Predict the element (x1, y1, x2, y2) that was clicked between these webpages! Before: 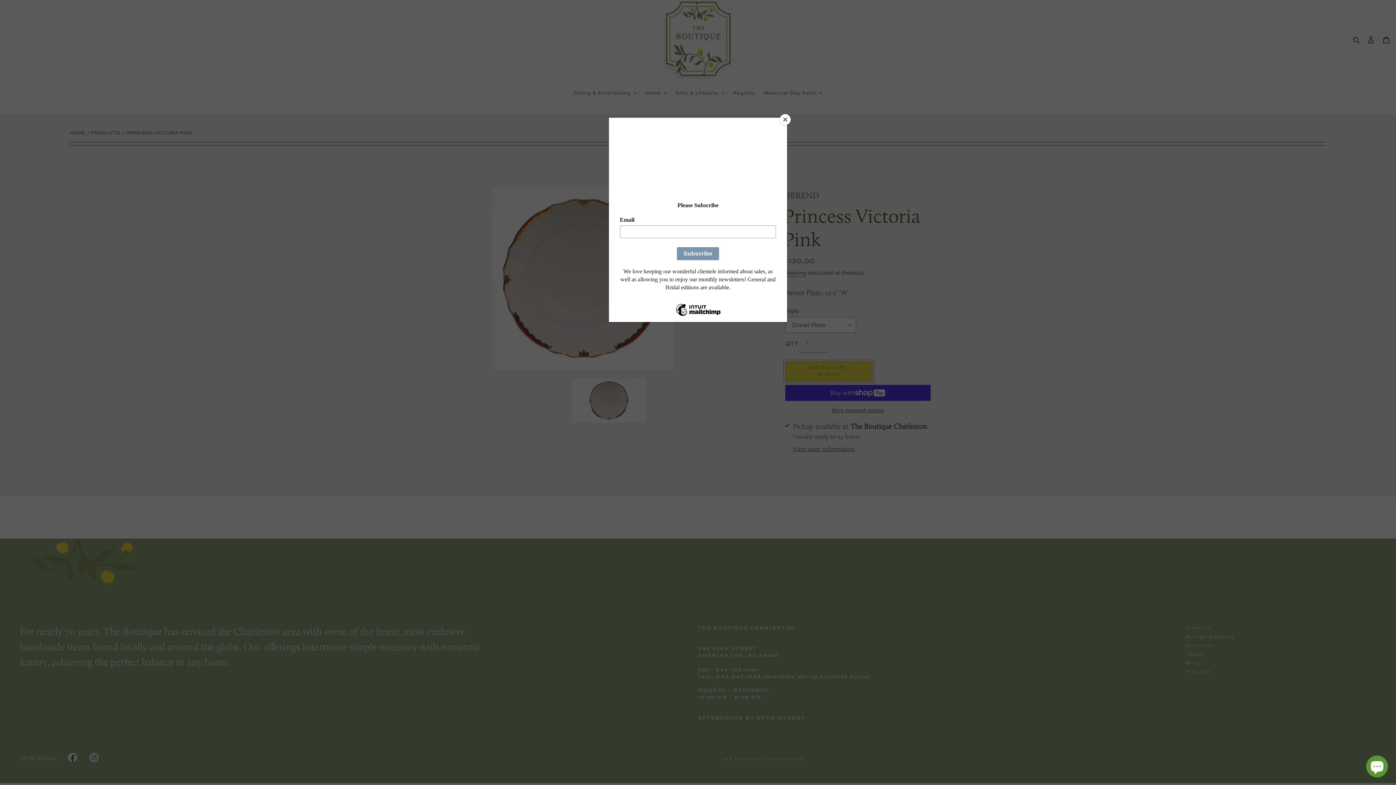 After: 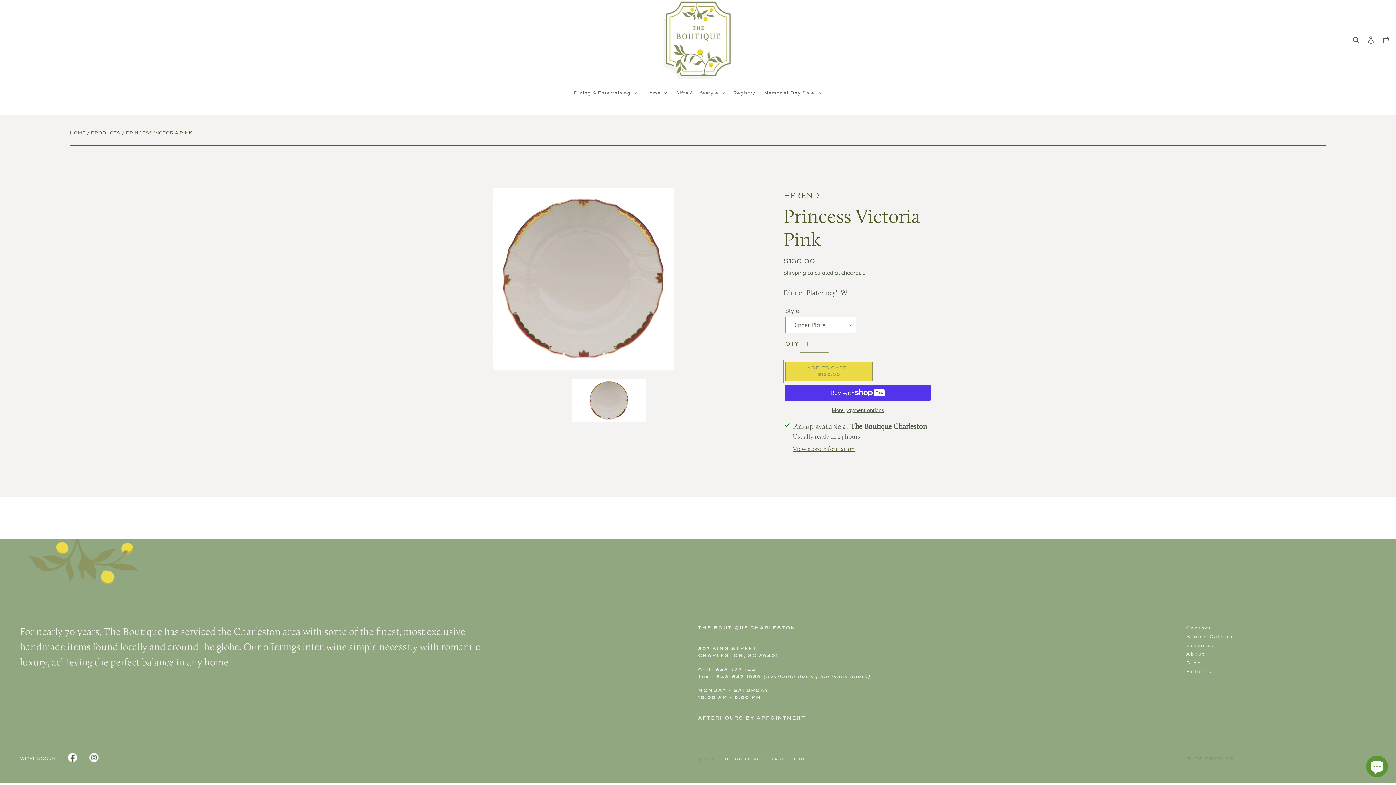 Action: bbox: (780, 114, 790, 125) label: Close